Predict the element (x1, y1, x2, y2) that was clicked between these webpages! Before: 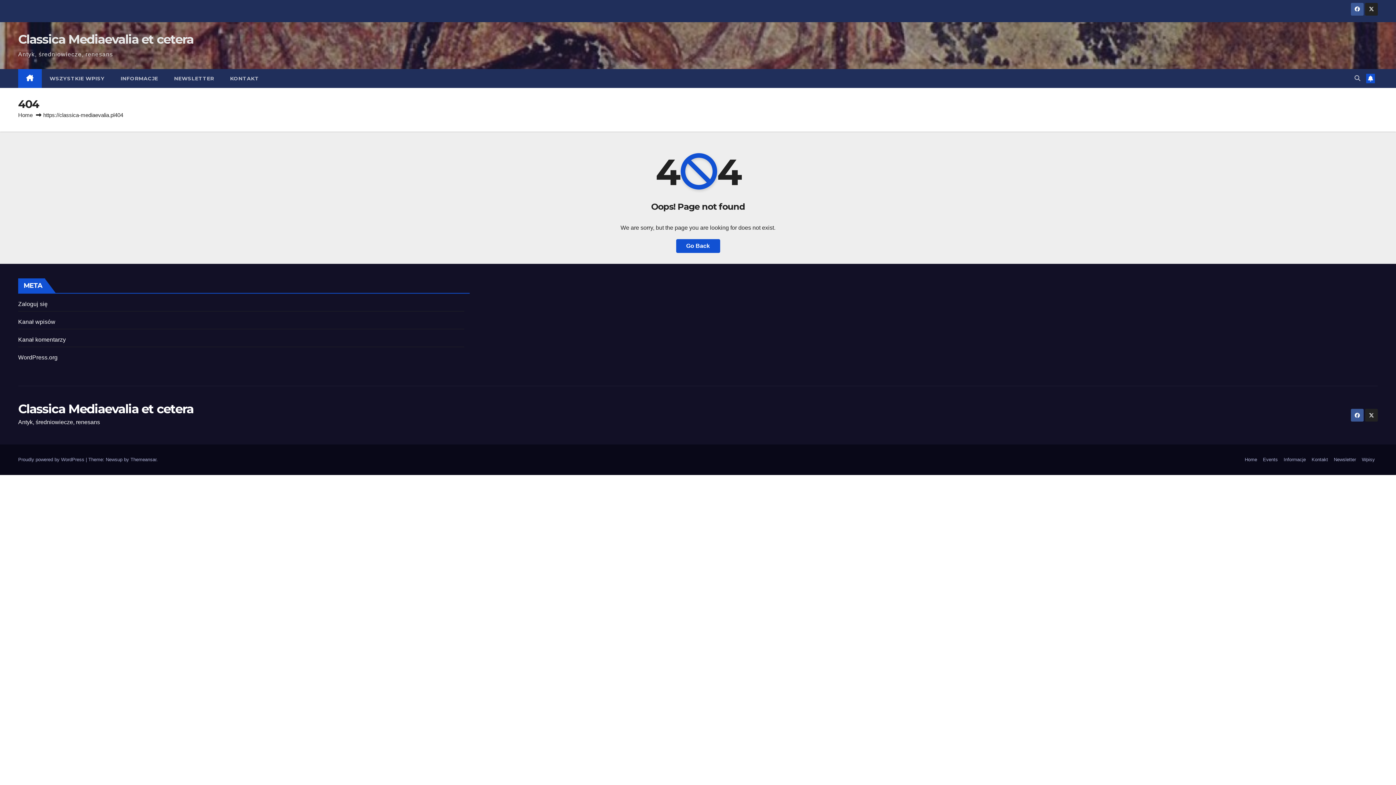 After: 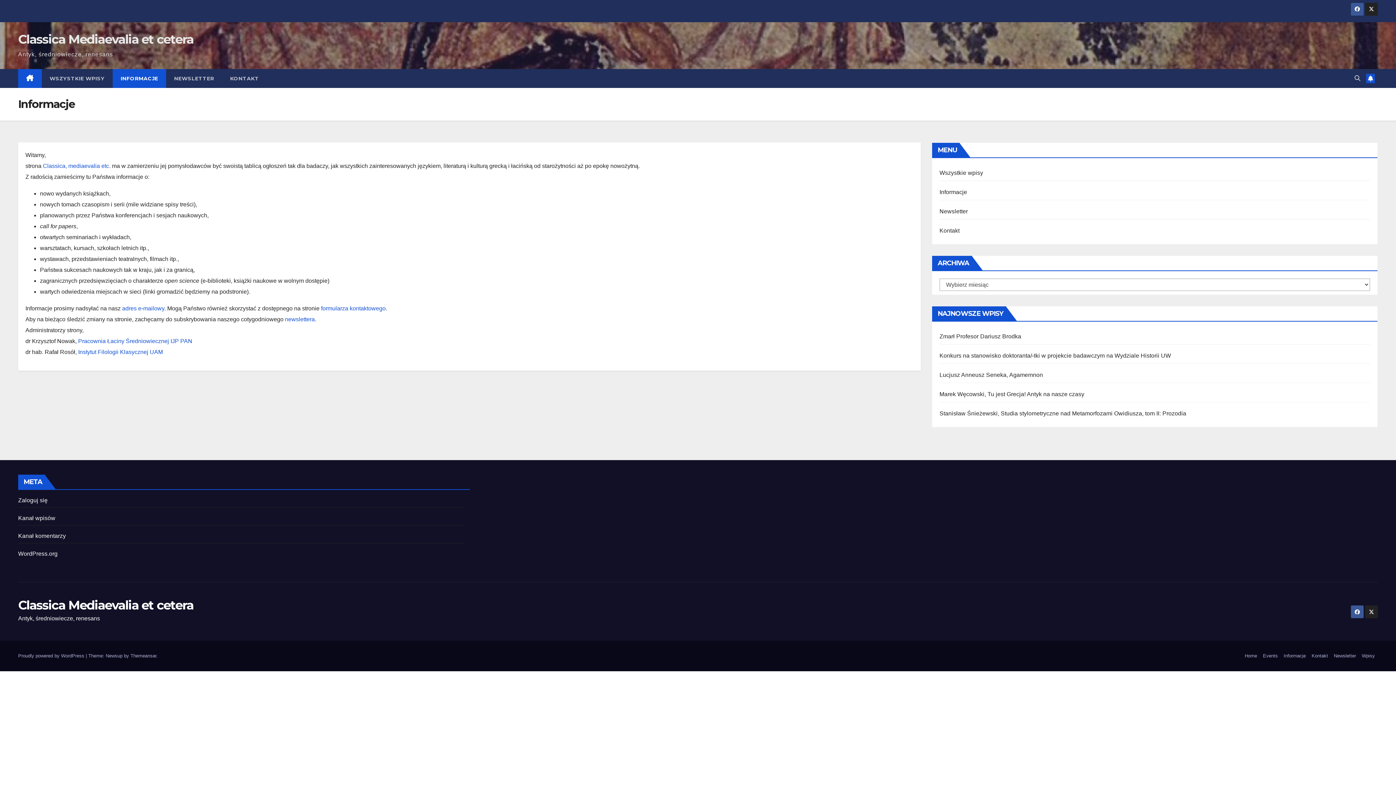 Action: bbox: (112, 69, 166, 88) label: INFORMACJE